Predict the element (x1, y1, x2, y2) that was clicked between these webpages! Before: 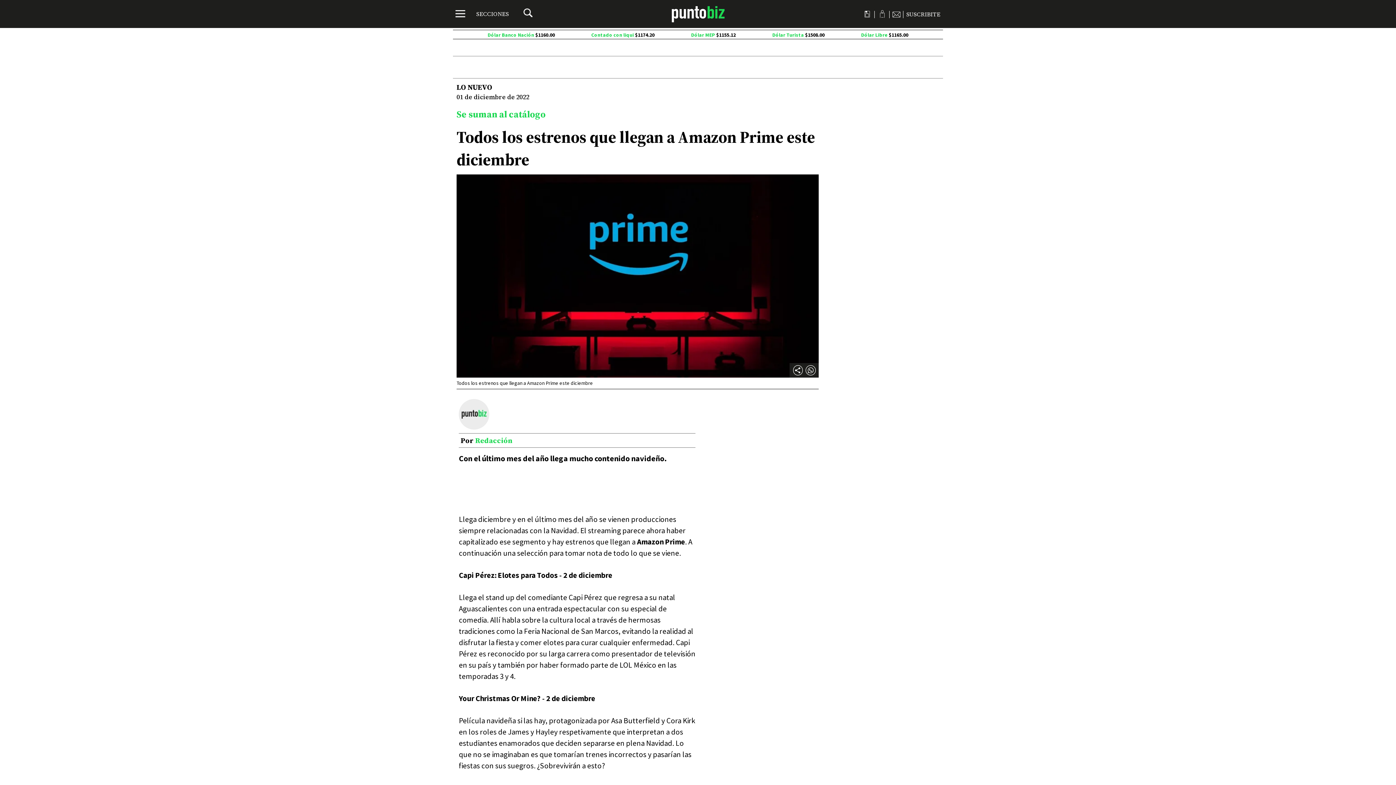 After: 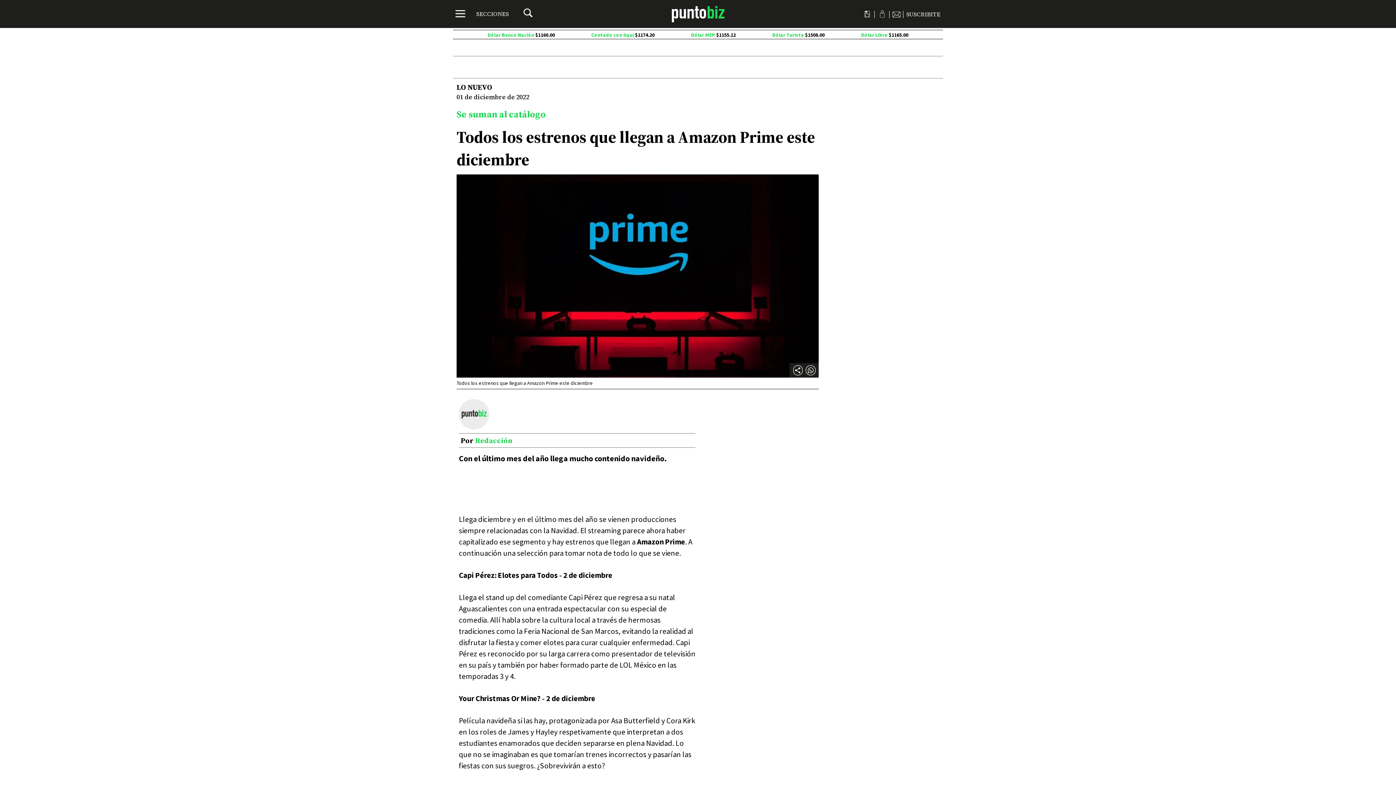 Action: bbox: (877, 10, 886, 17)